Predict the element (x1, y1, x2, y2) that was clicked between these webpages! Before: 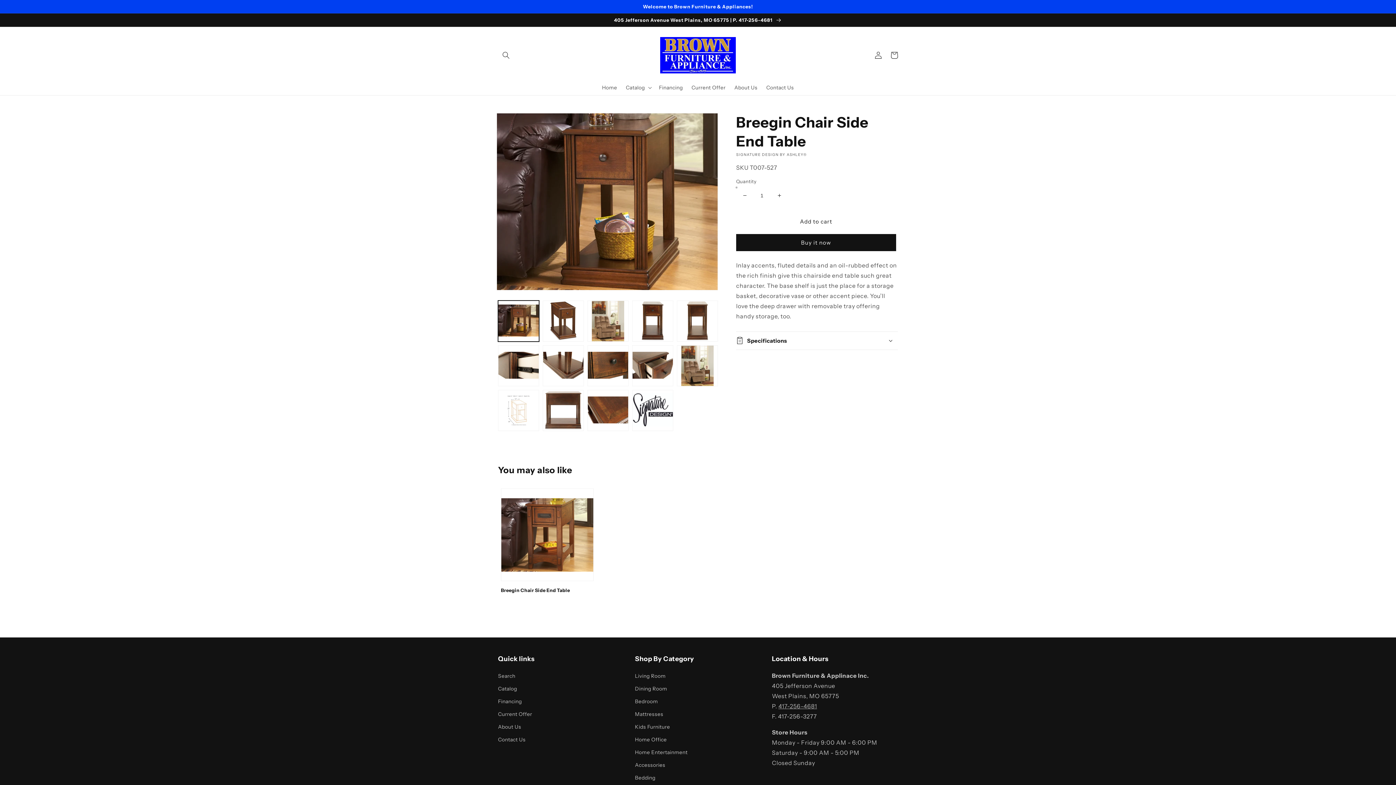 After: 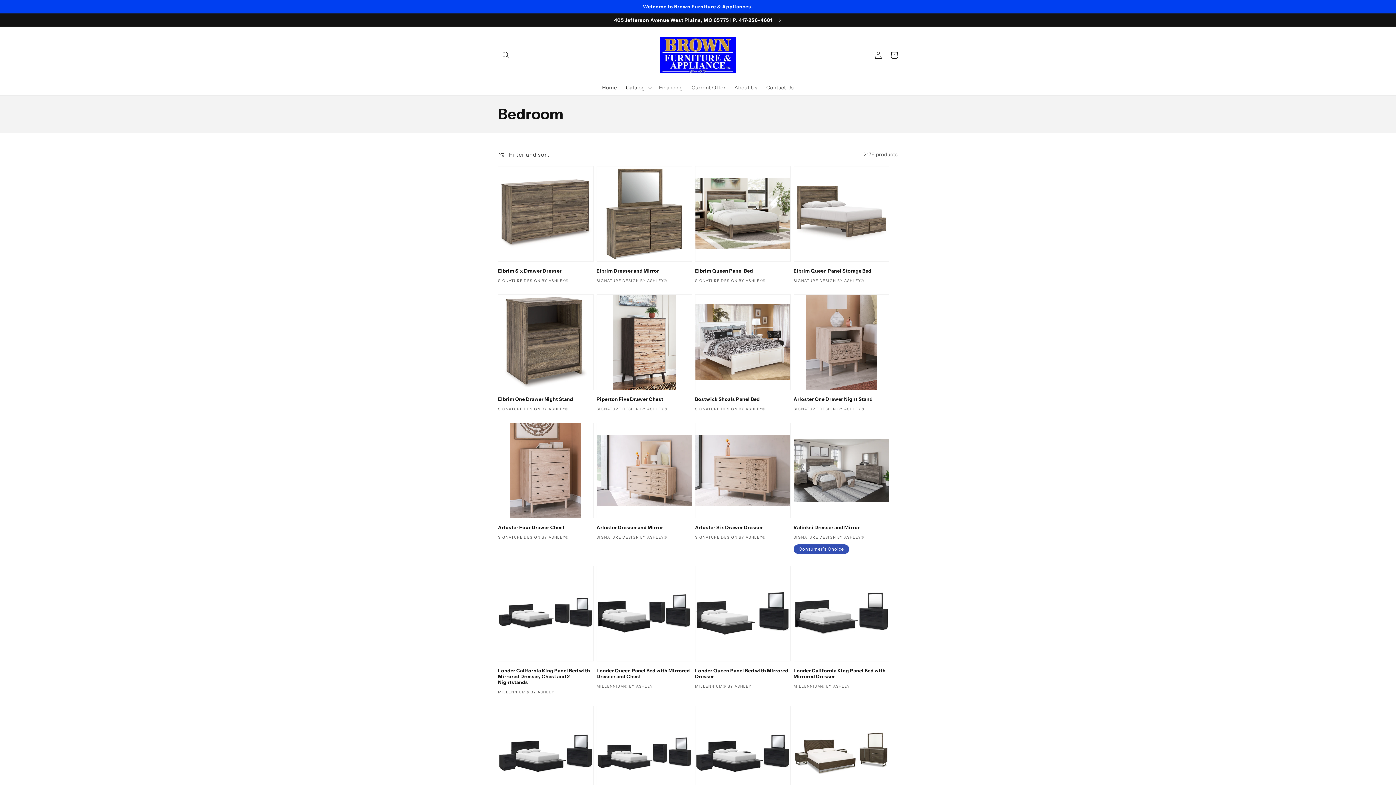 Action: bbox: (635, 695, 658, 708) label: Bedroom